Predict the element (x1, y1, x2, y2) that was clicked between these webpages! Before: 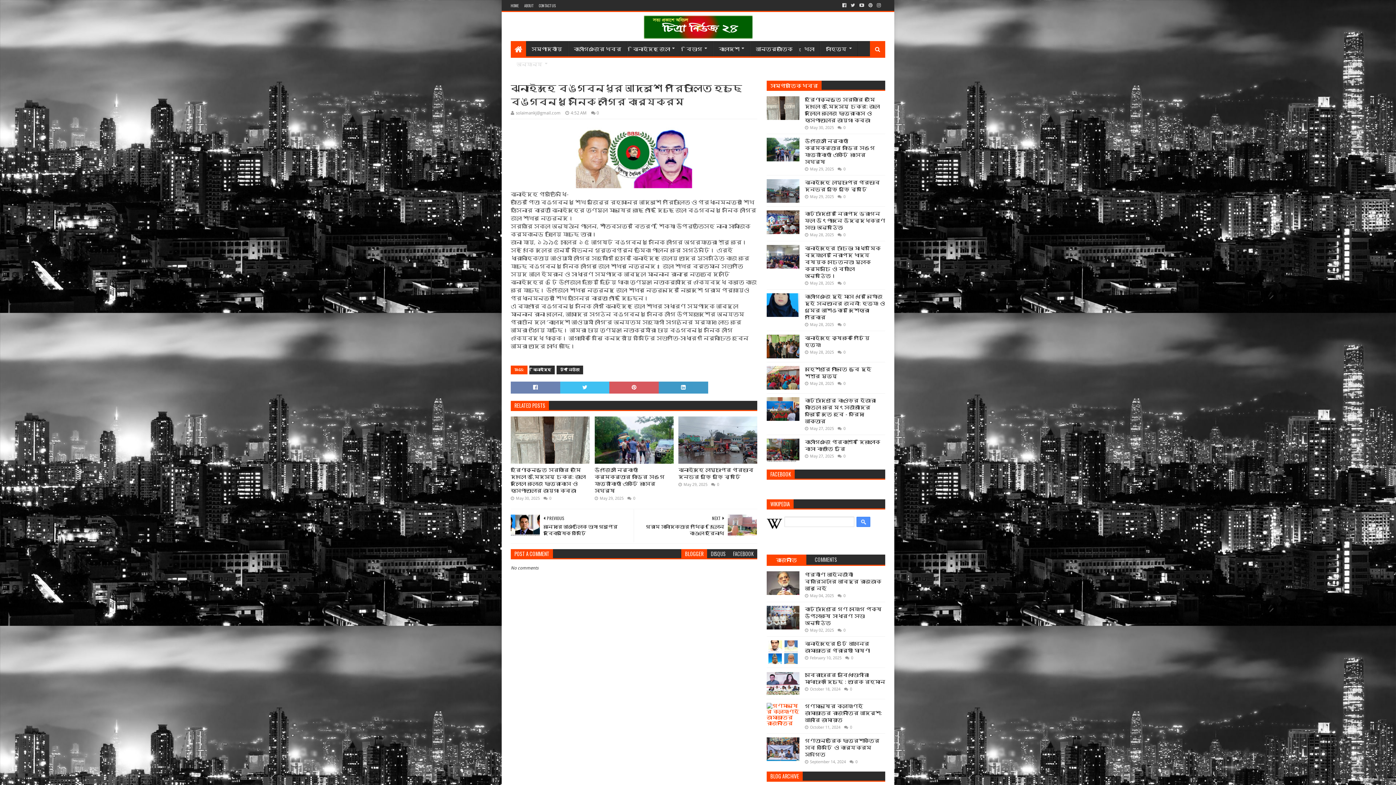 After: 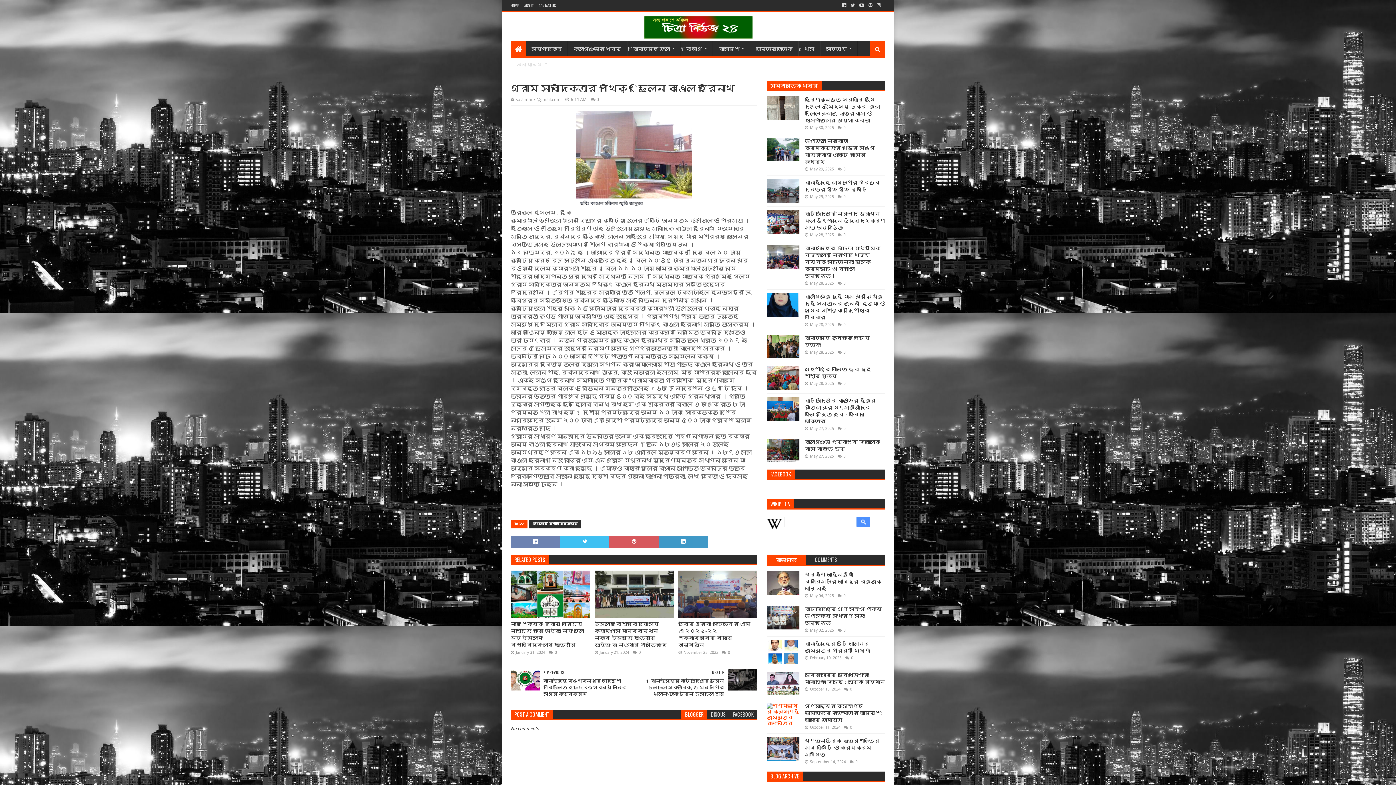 Action: bbox: (637, 509, 757, 542) label: NEXT

গ্রাম সাংবাদিকতার পথিকৃৎ ছিলেন কাঙাল হরিনাথ